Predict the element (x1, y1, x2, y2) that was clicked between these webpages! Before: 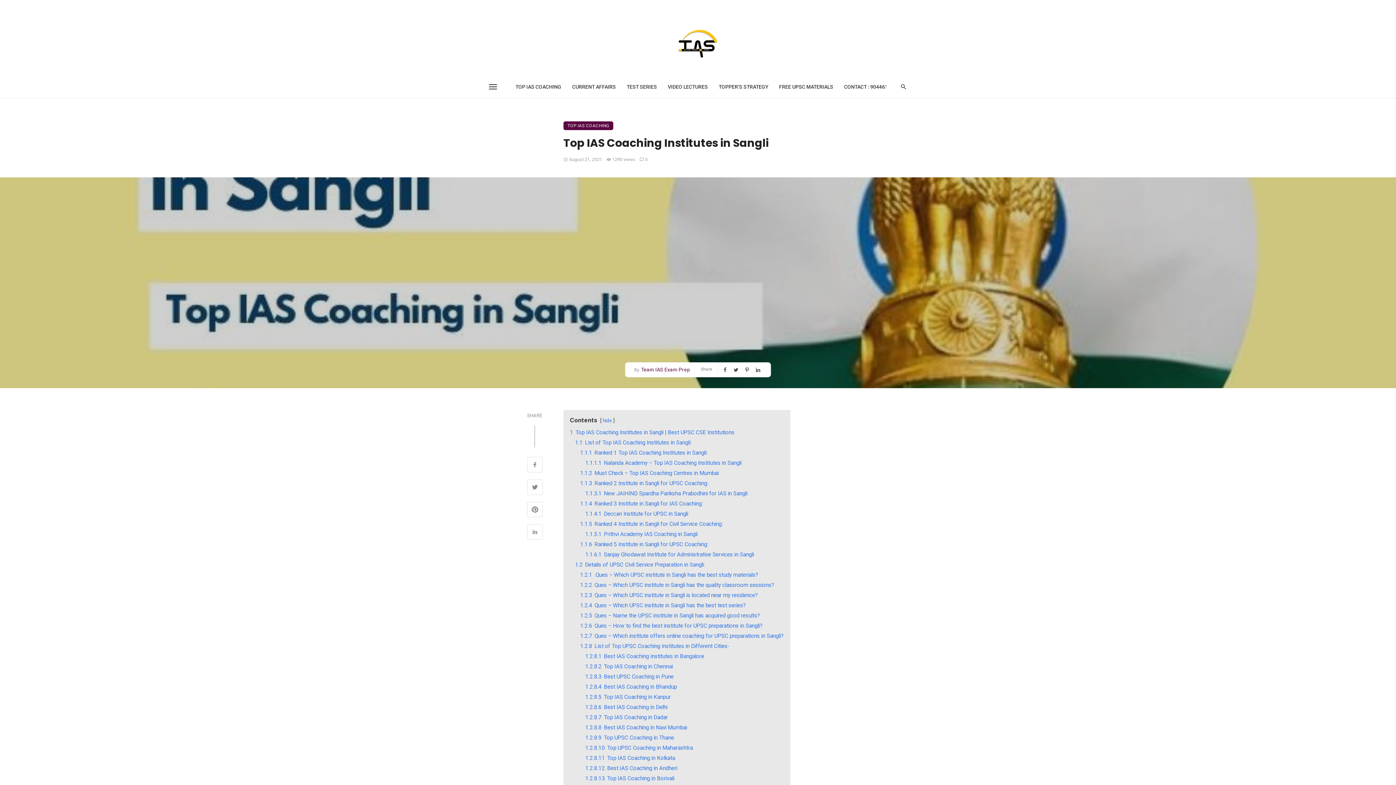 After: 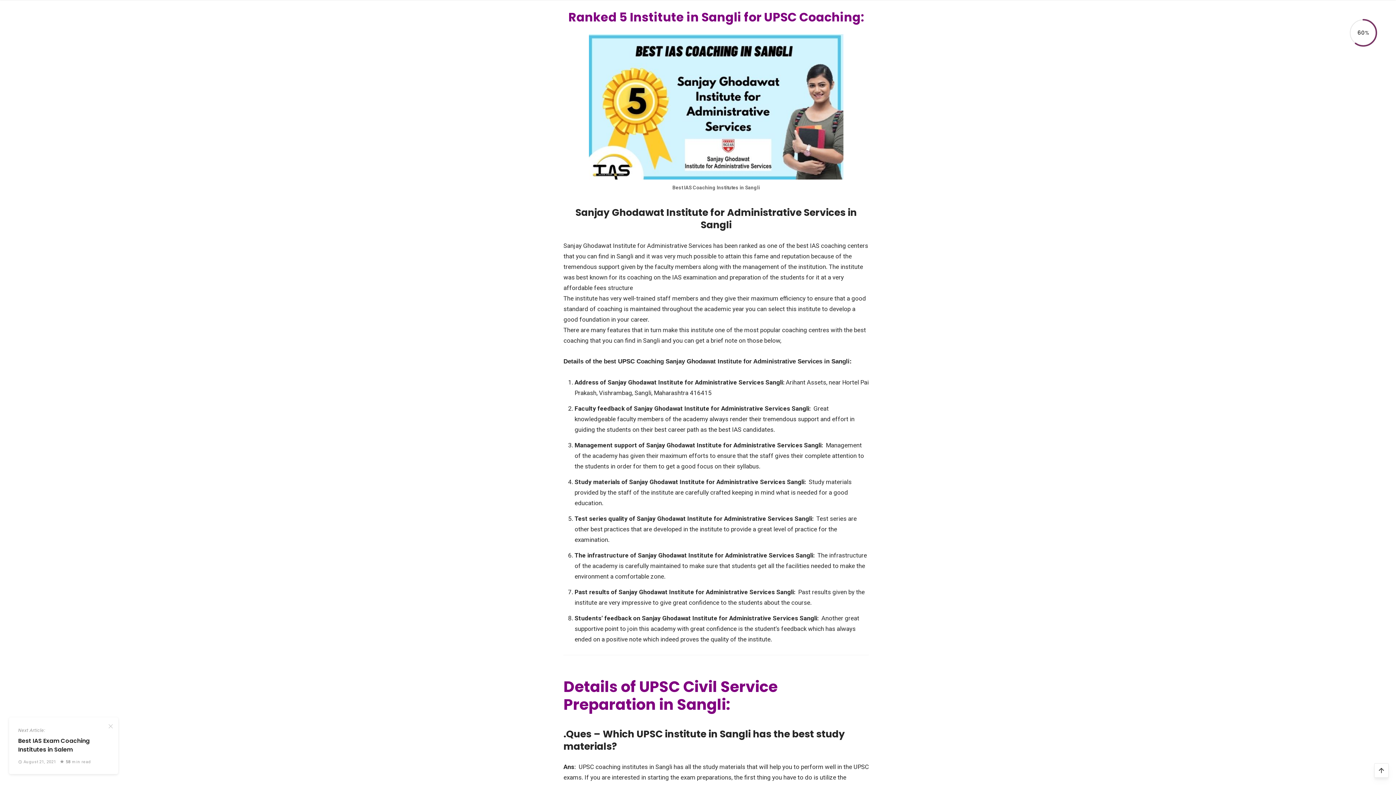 Action: bbox: (580, 541, 708, 548) label: 1.1.6 Ranked 5 Institute in Sangli for UPSC Coaching: